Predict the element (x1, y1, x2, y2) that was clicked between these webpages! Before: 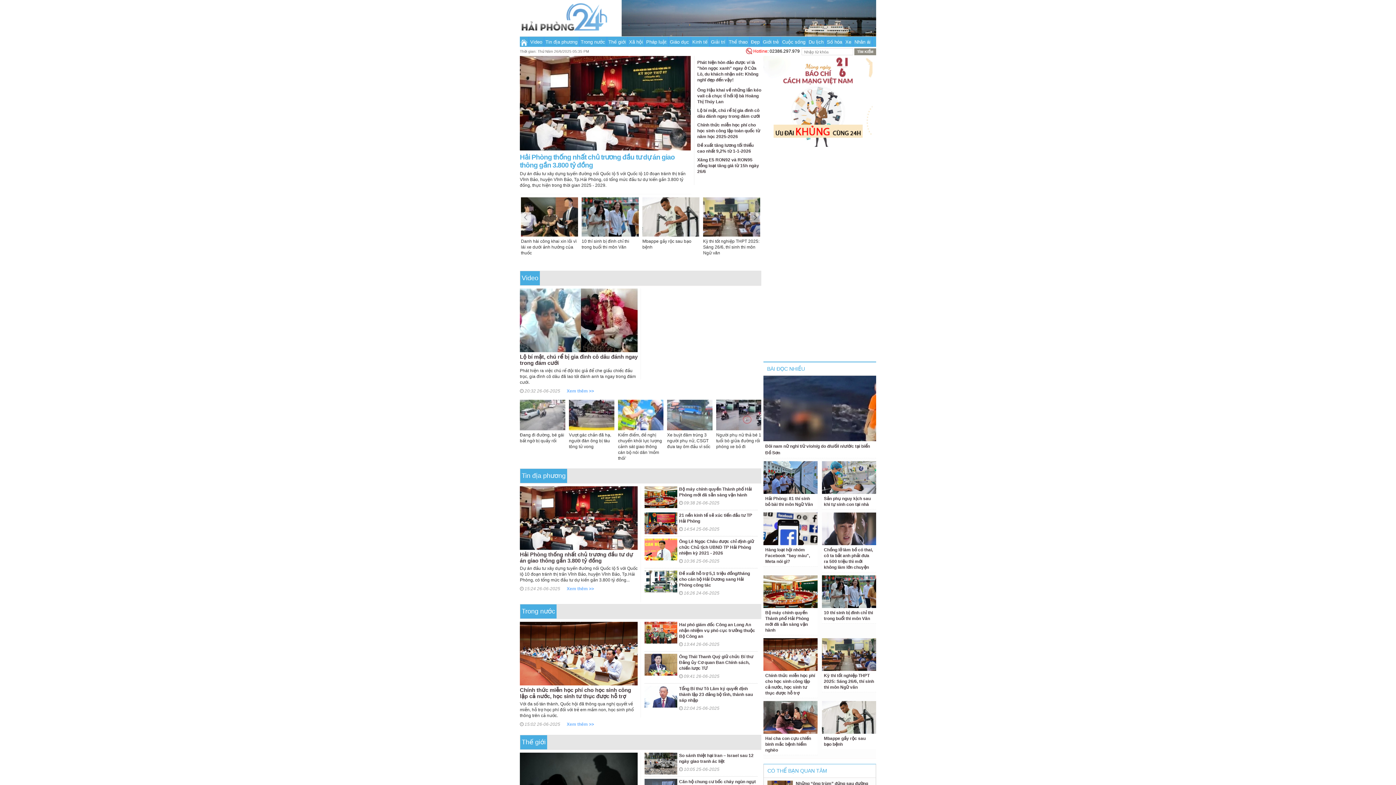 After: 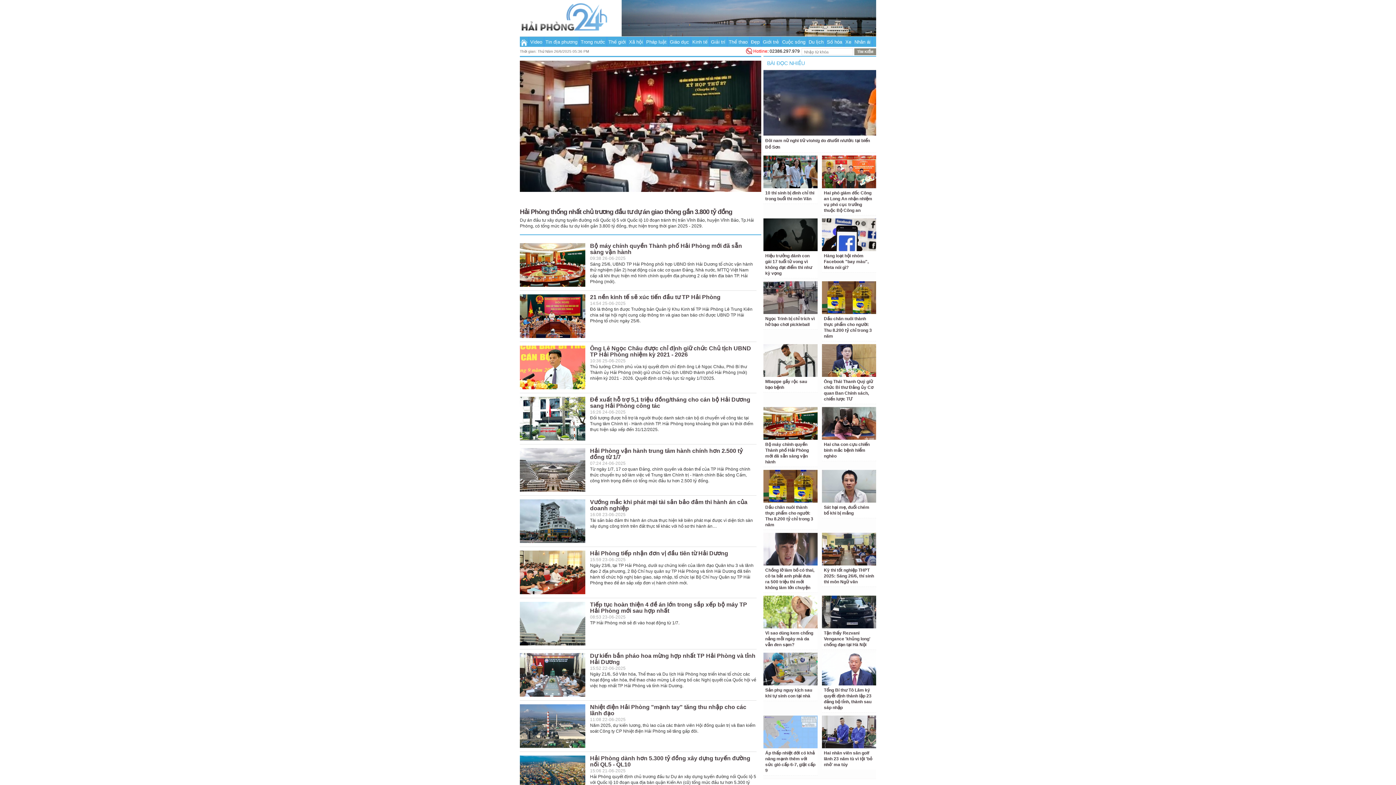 Action: bbox: (521, 472, 565, 479) label: Tin địa phương